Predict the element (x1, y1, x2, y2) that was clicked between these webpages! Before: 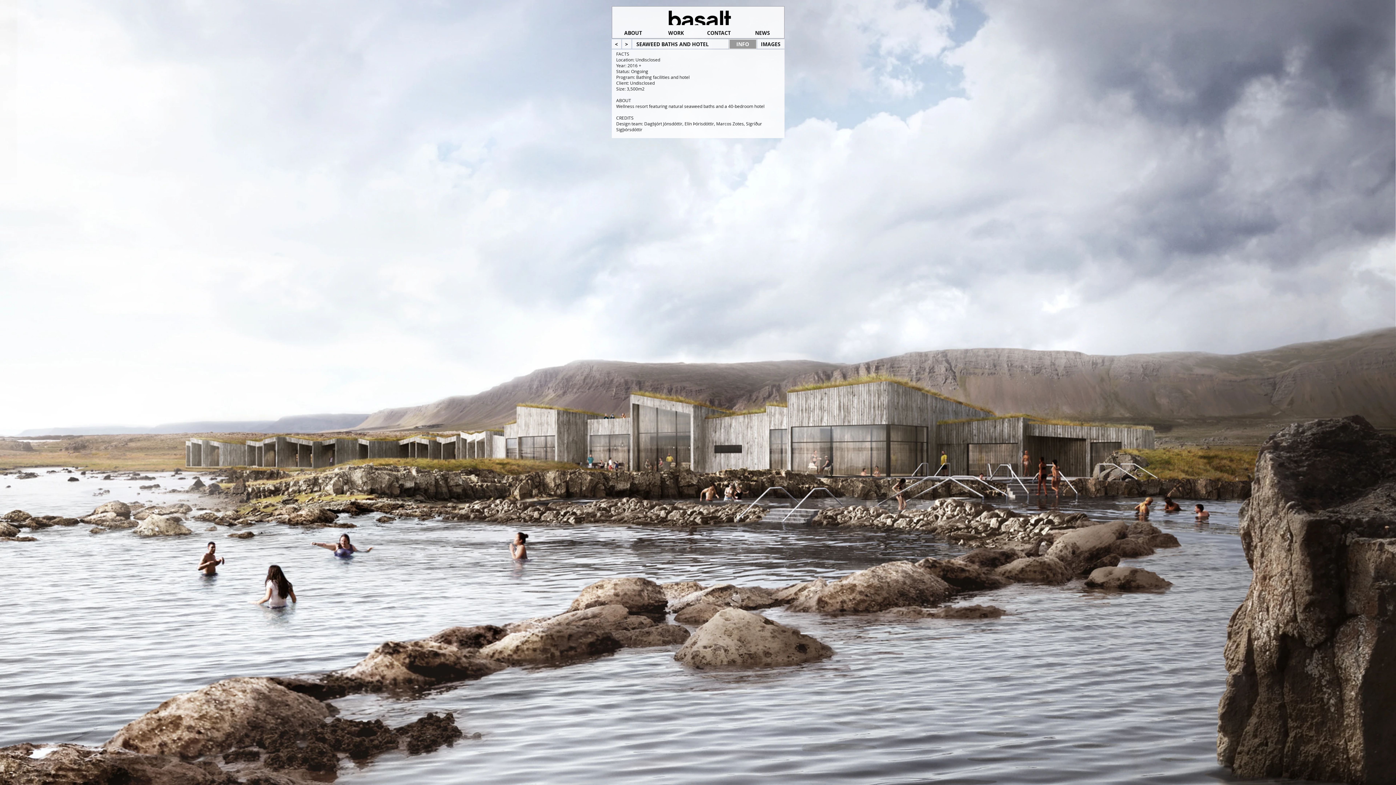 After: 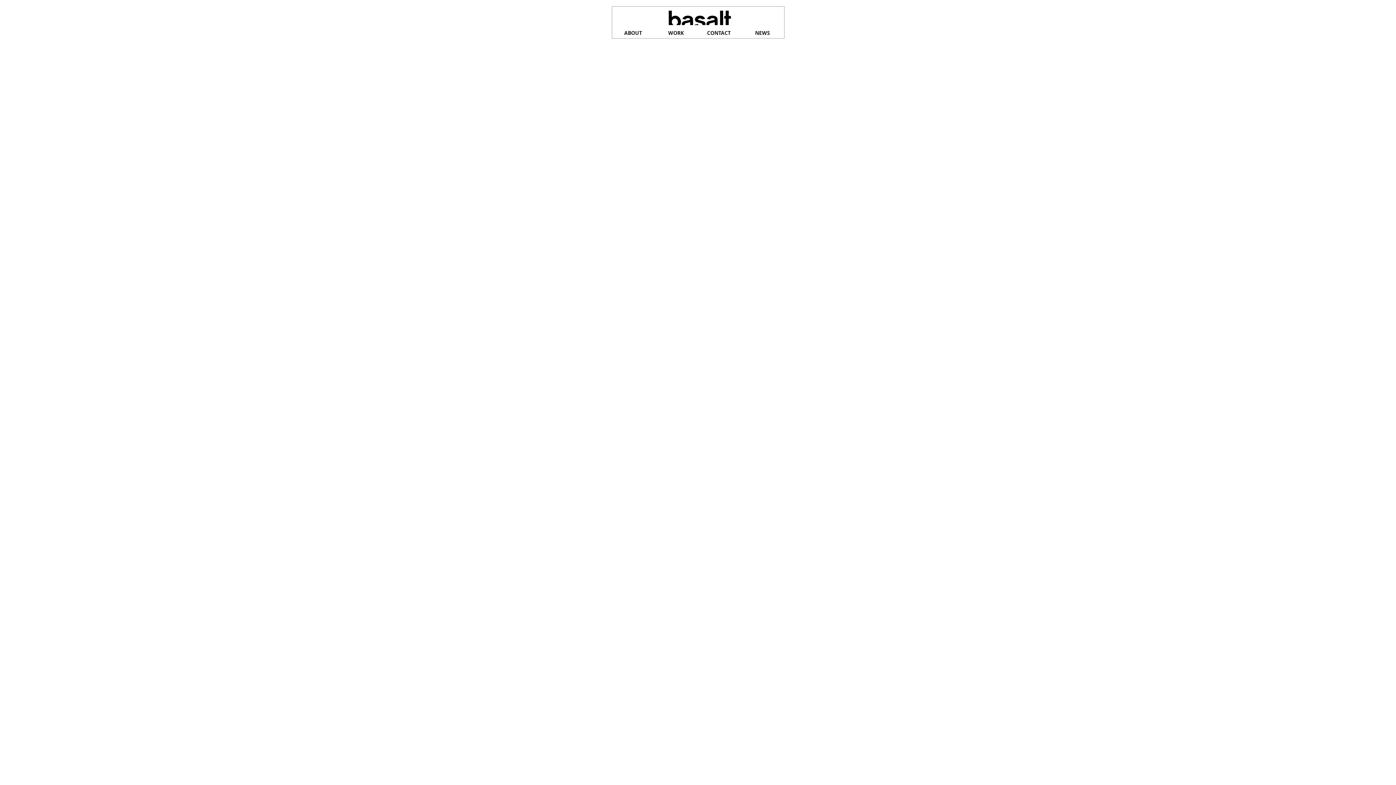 Action: bbox: (668, 10, 731, 25)